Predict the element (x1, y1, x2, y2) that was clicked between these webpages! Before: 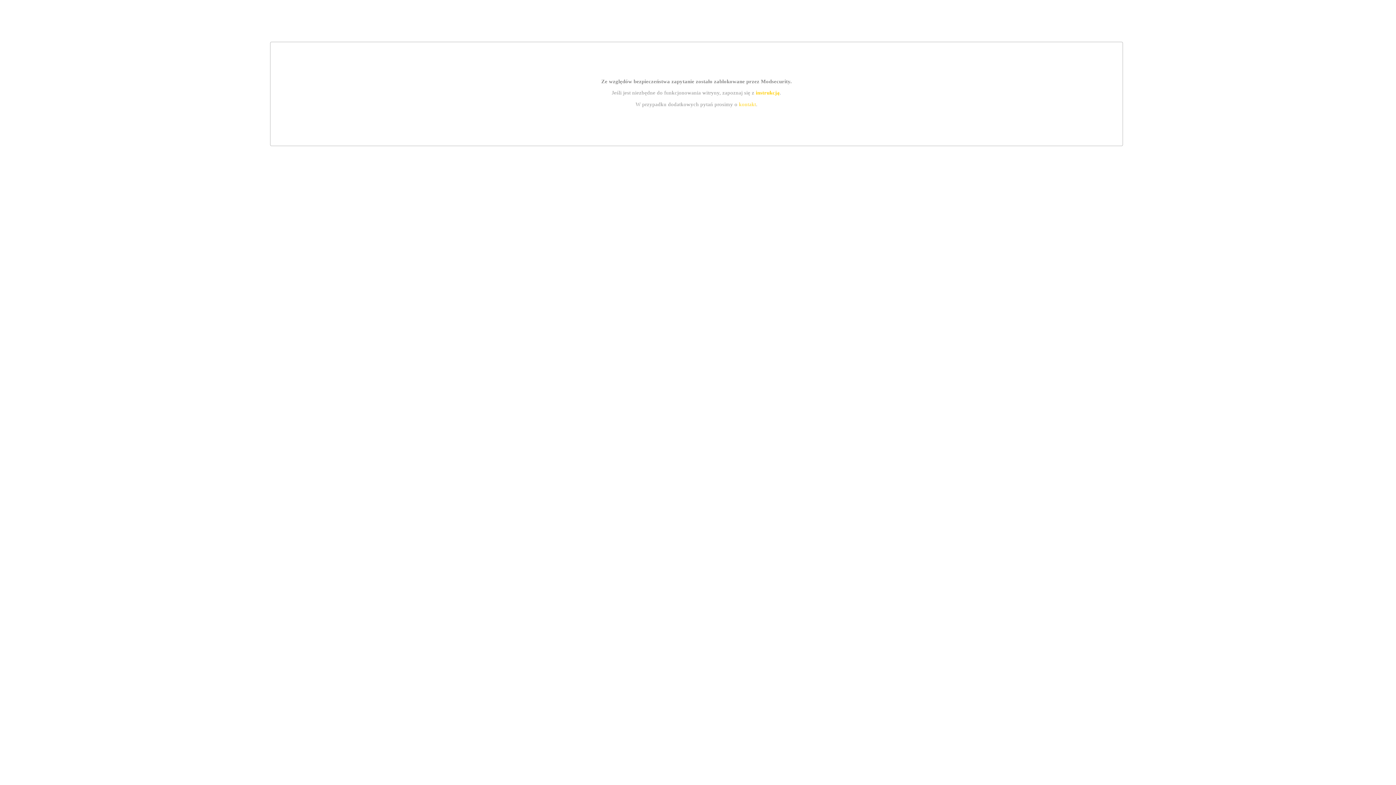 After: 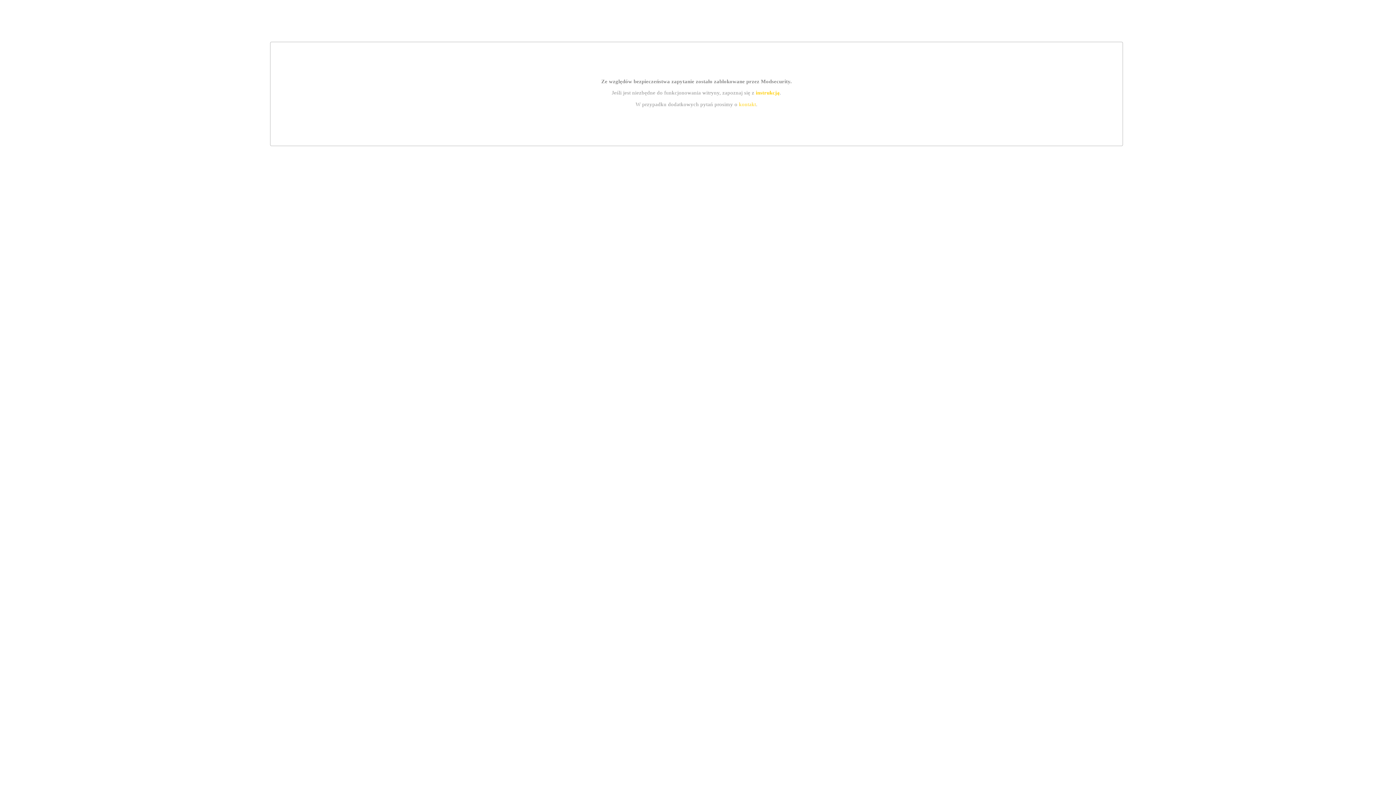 Action: bbox: (755, 89, 779, 95) label: instrukcją